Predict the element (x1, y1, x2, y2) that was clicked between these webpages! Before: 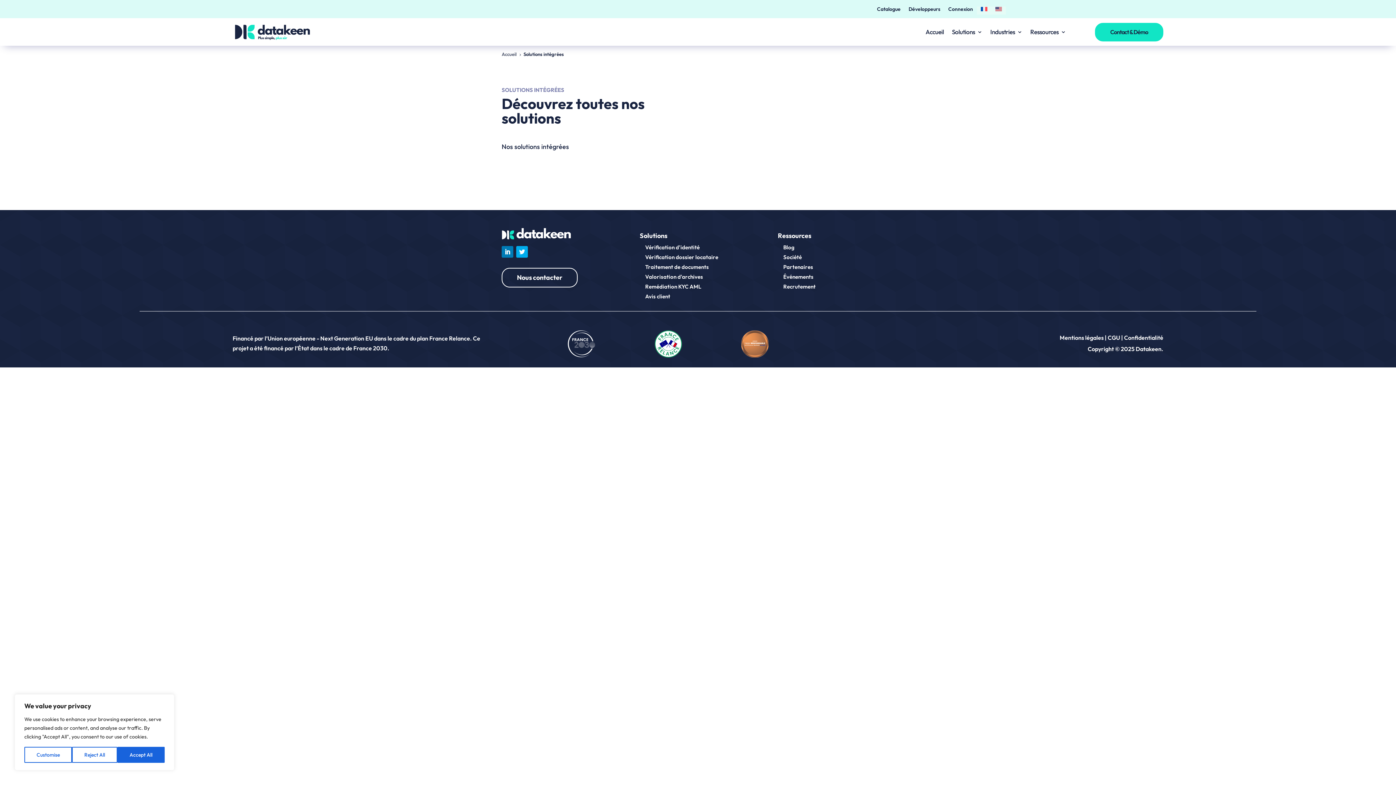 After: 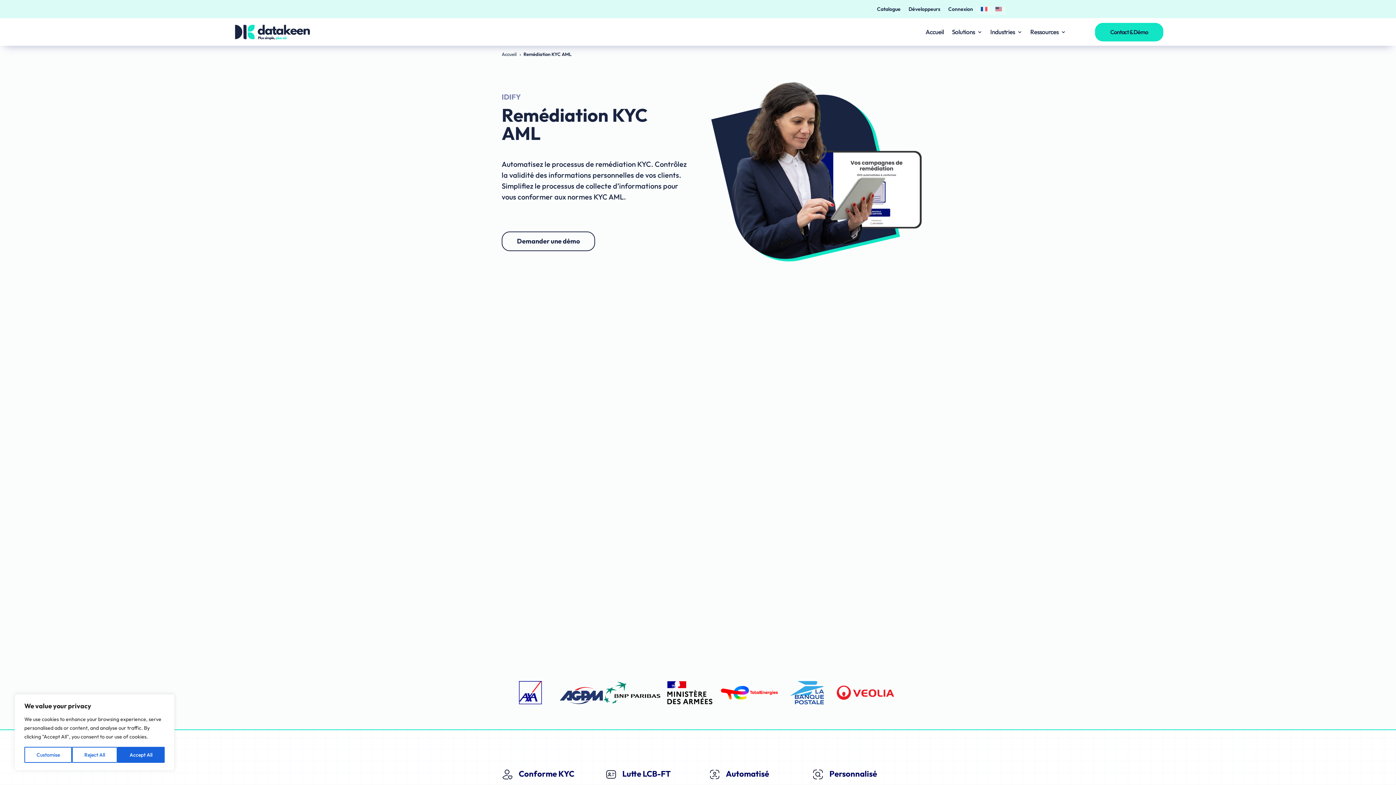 Action: label: Remédiation KYC AML bbox: (639, 282, 706, 291)